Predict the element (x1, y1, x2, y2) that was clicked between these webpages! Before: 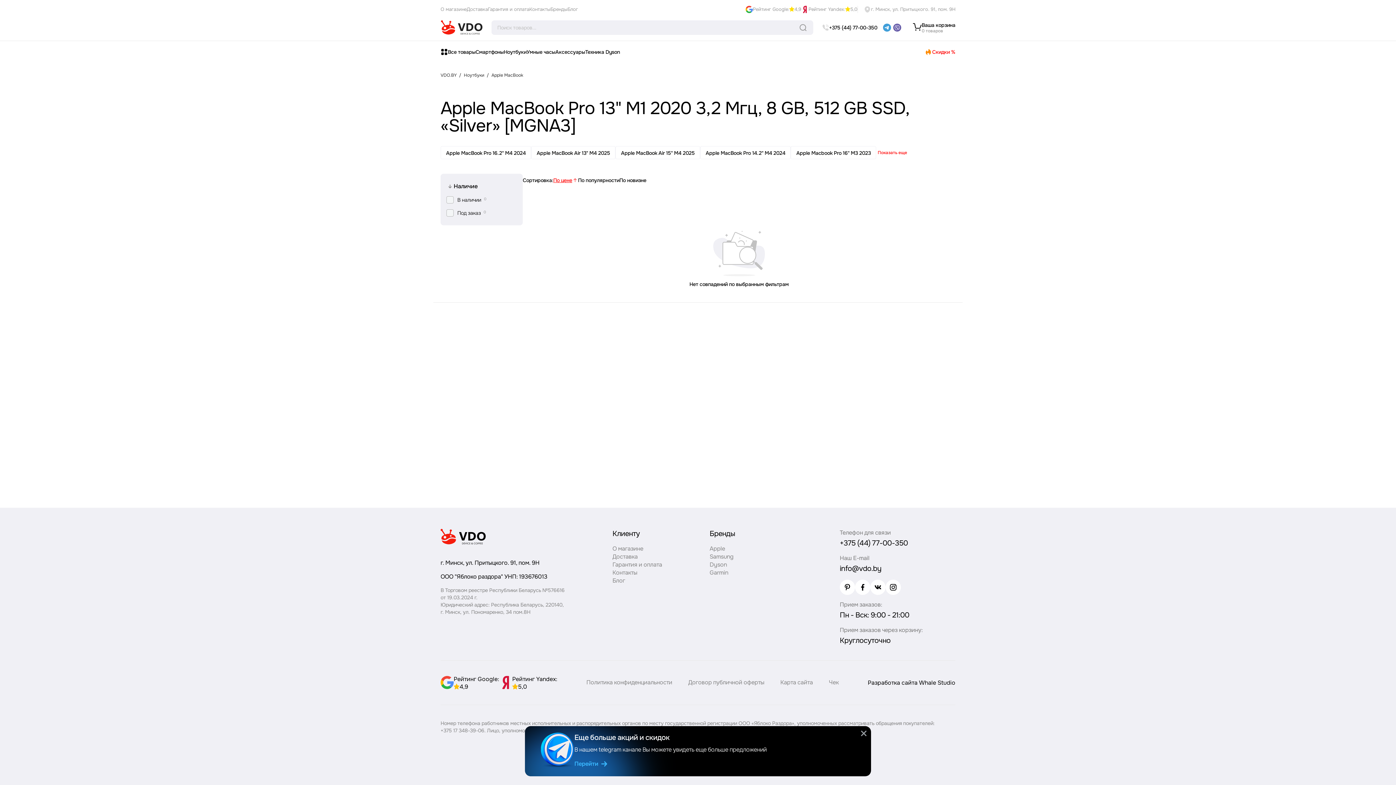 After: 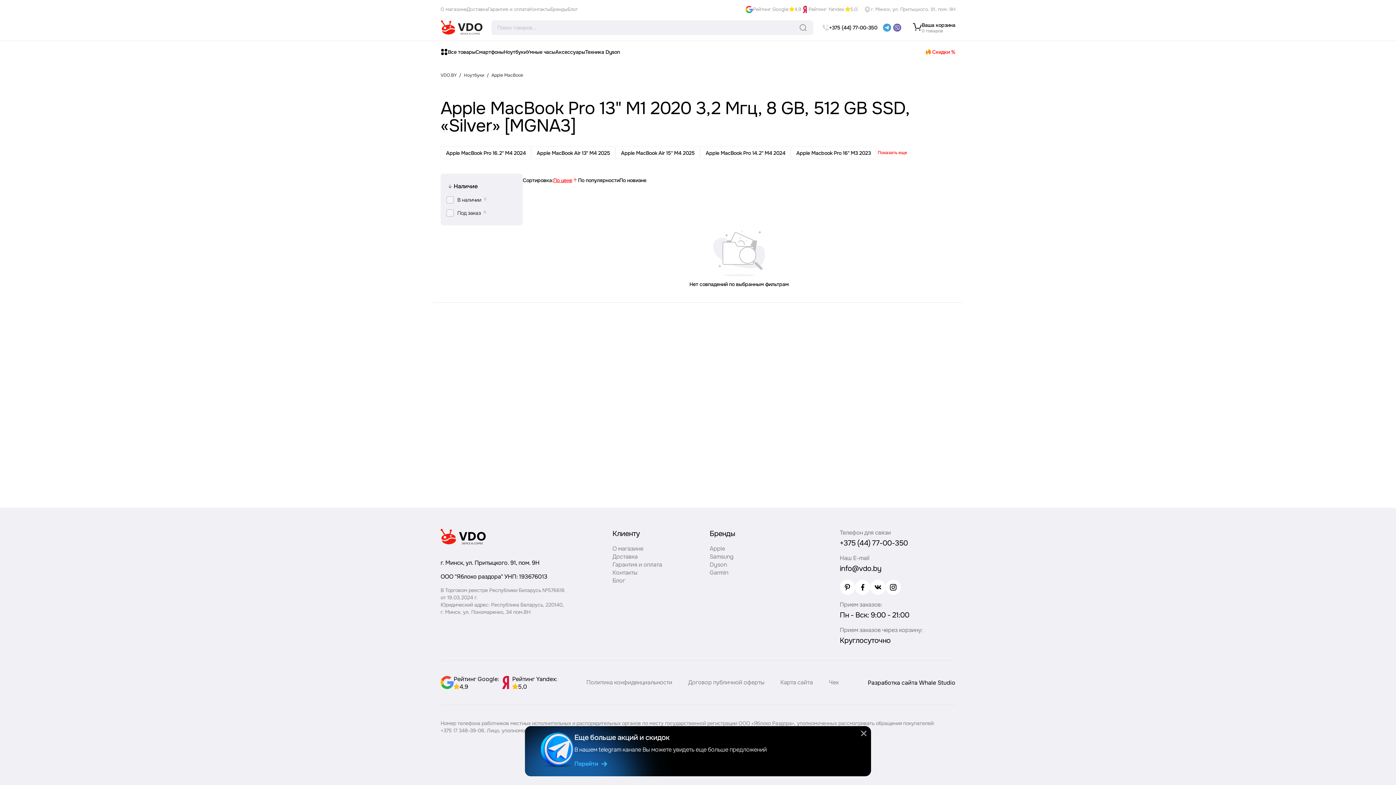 Action: label: Рейтинг Google:

4,9 bbox: (440, 675, 499, 690)